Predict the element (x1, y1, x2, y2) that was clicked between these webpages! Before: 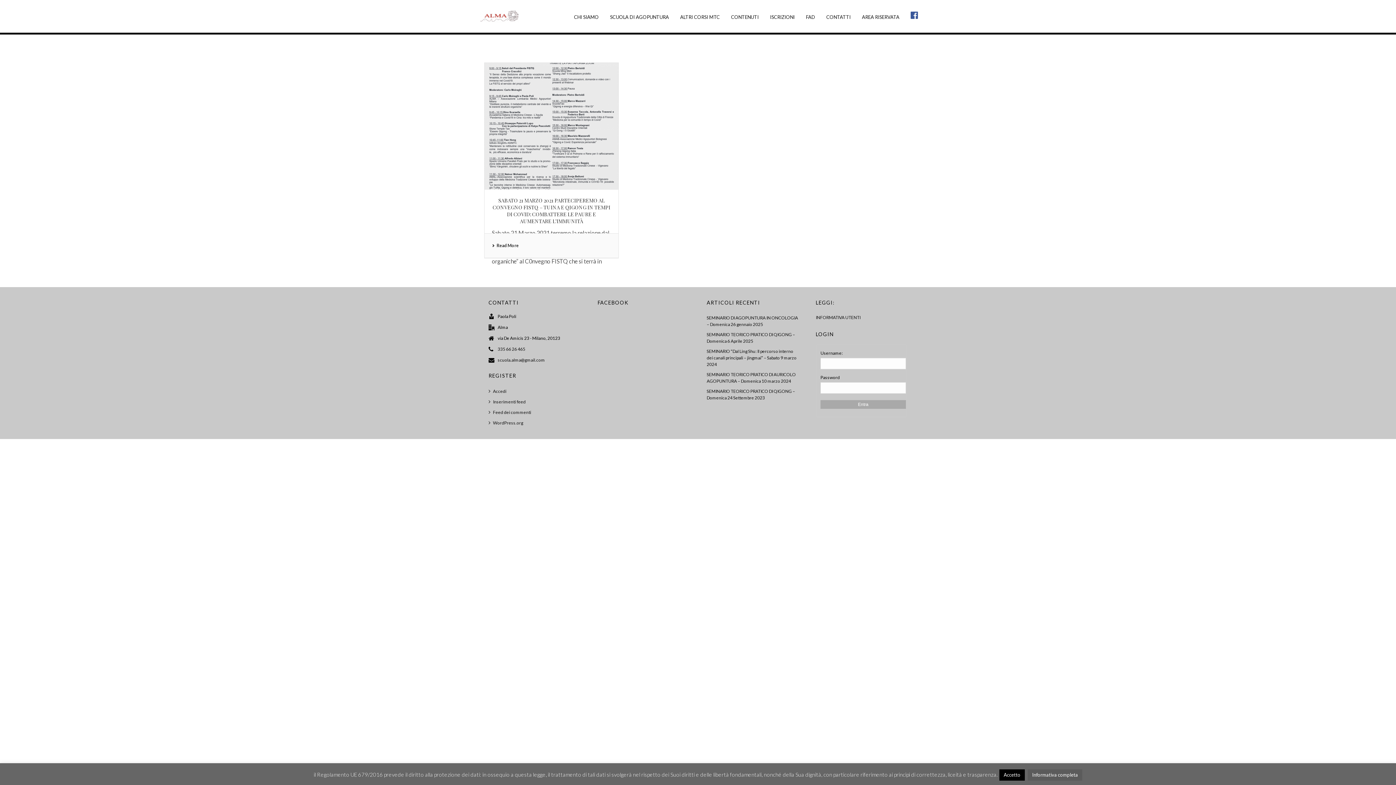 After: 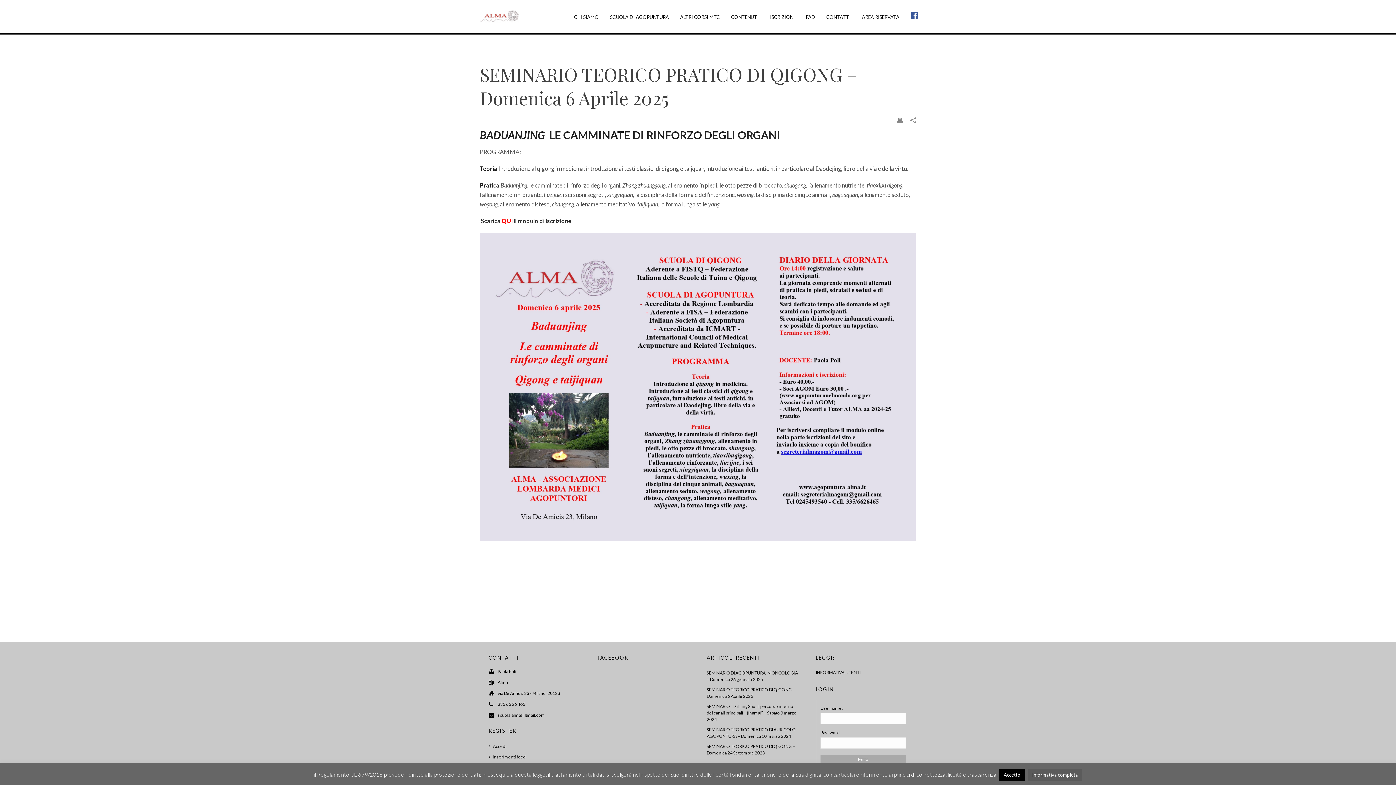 Action: label: SEMINARIO TEORICO PRATICO DI QIGONG – Domenica 6 Aprile 2025 bbox: (706, 331, 798, 344)